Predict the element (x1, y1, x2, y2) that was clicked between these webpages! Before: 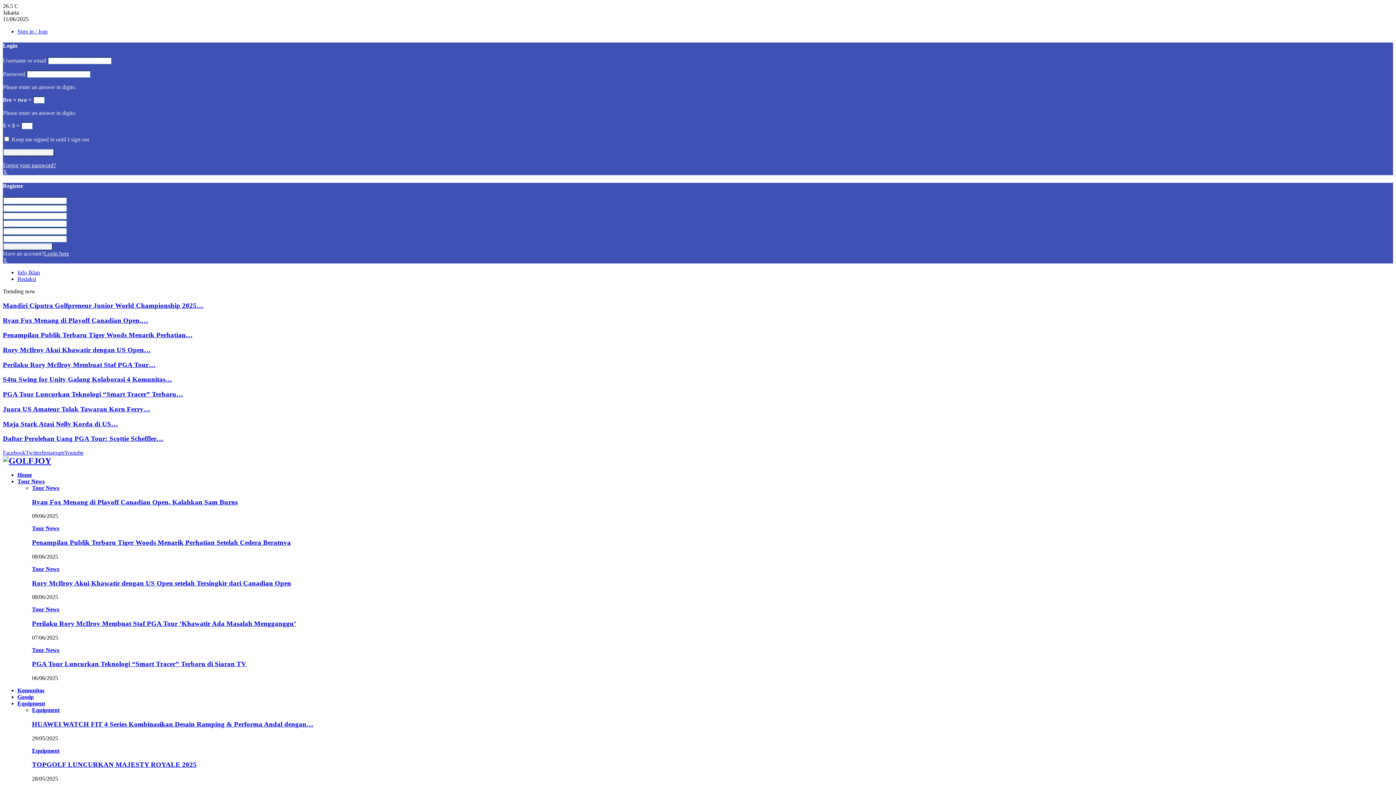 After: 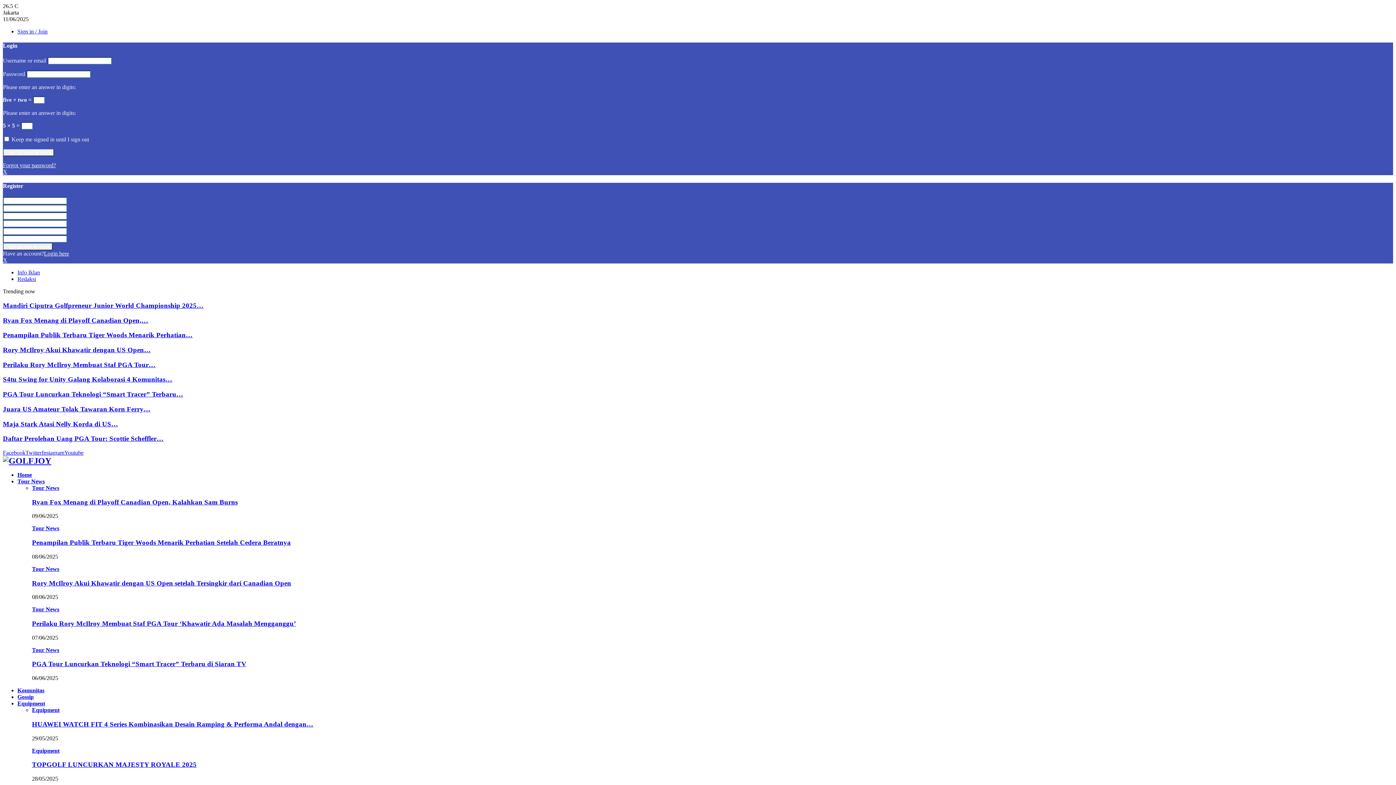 Action: bbox: (25, 449, 41, 455) label: Twitter